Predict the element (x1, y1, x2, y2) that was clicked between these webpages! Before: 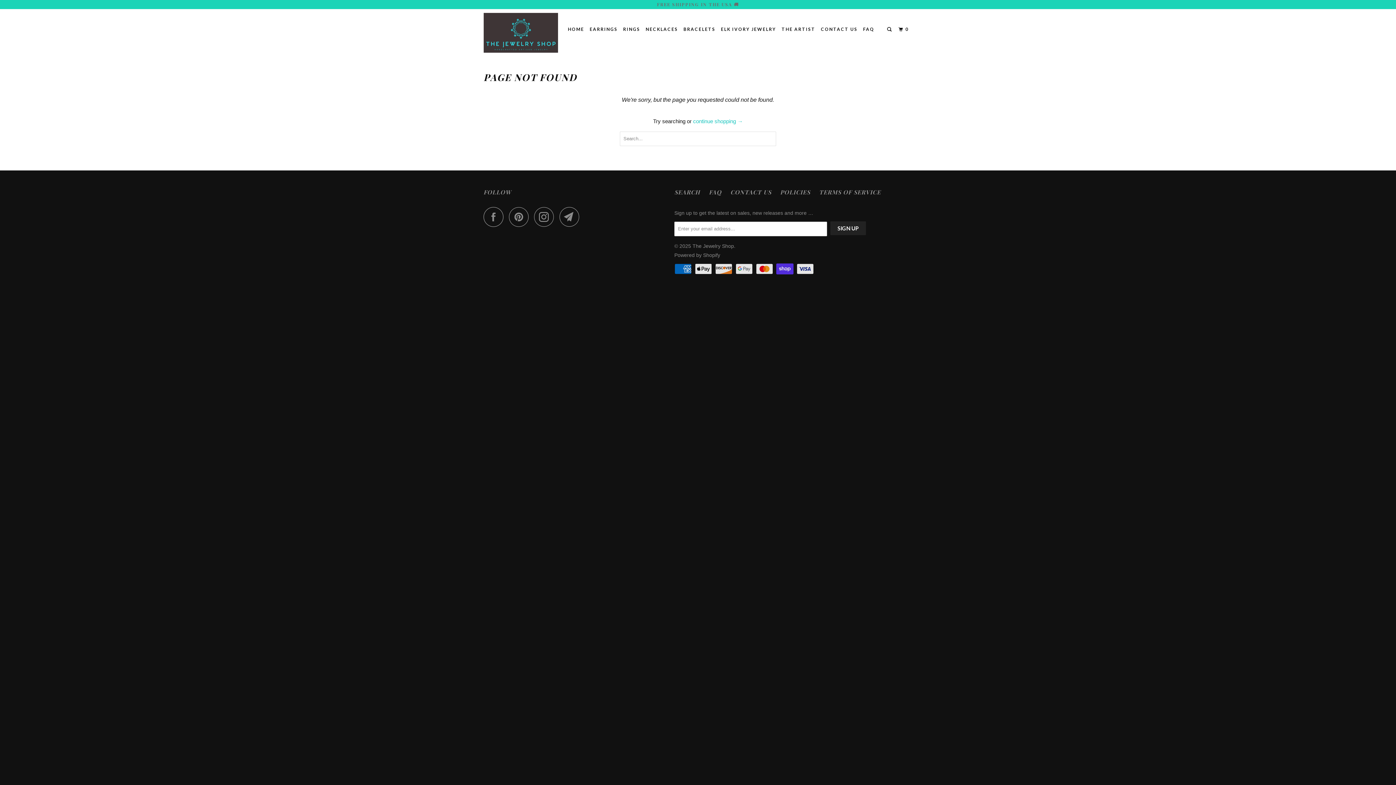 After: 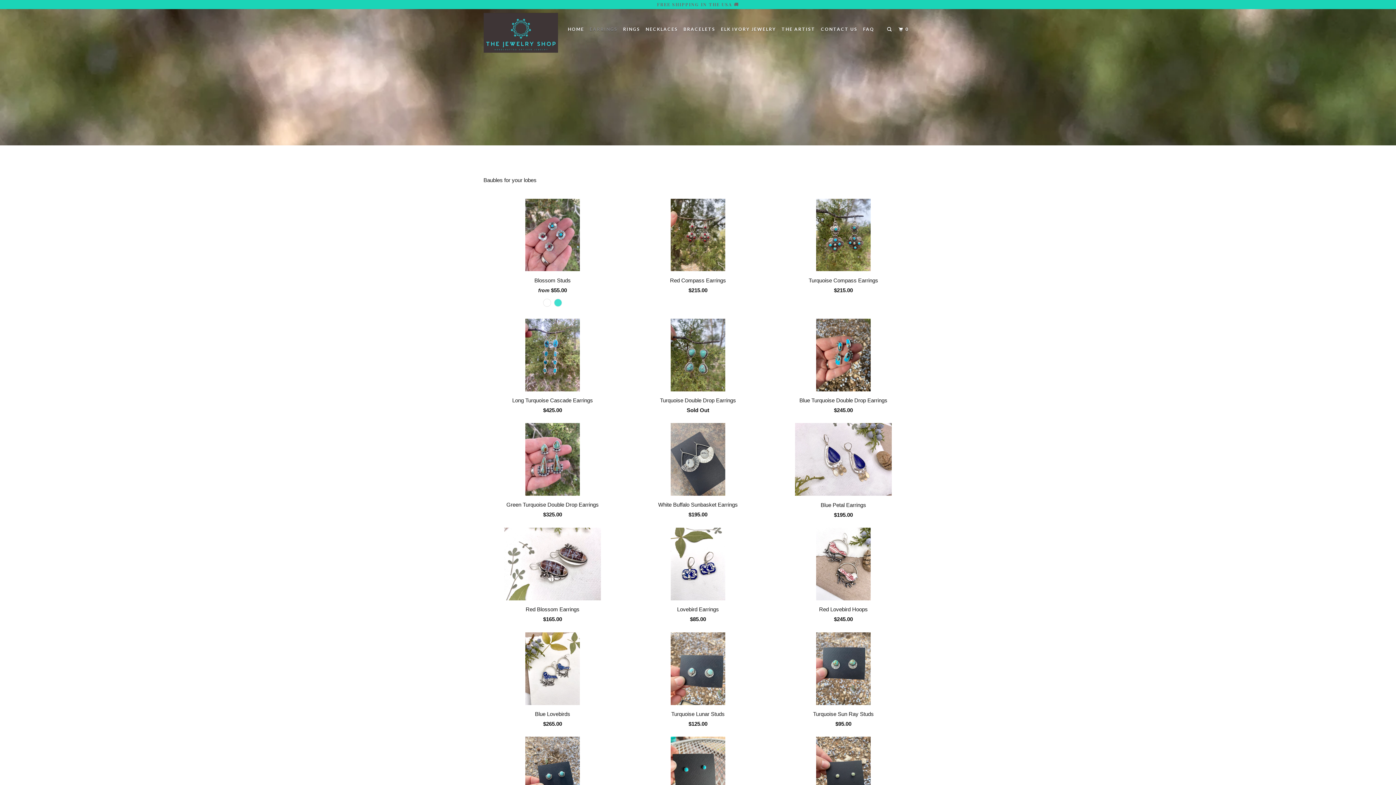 Action: label: EARRINGS bbox: (588, 23, 619, 35)